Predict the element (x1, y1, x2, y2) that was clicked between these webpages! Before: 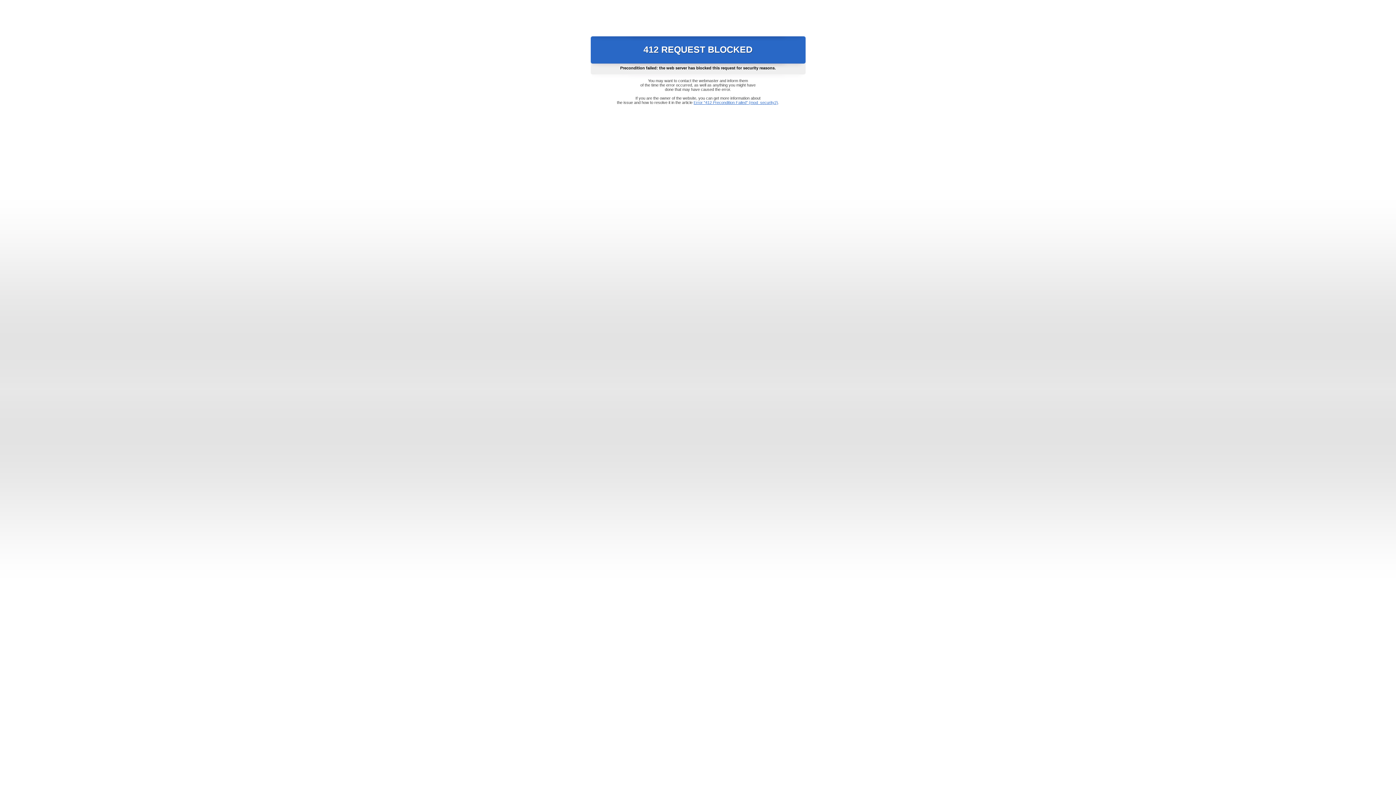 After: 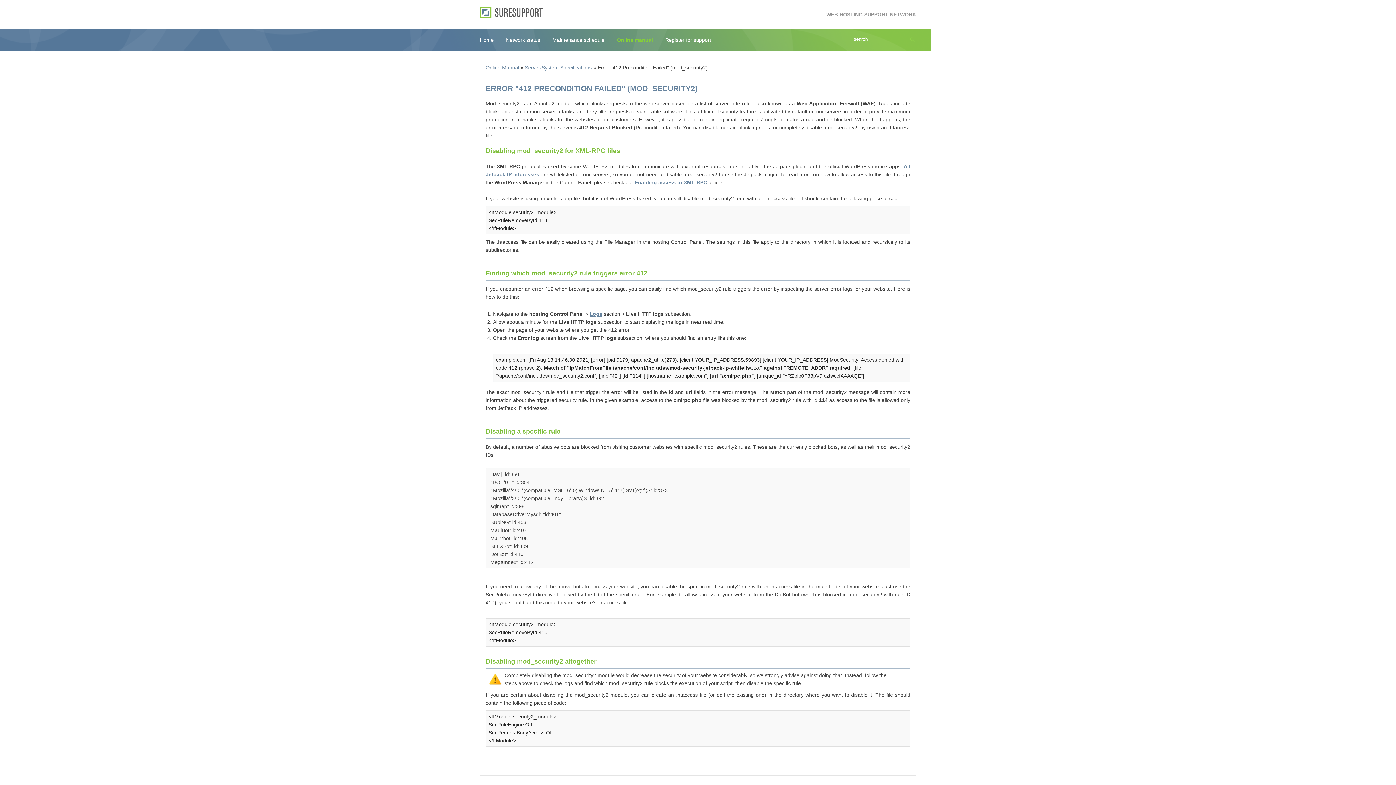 Action: label: Error "412 Precondition Failed" (mod_security2) bbox: (693, 100, 778, 104)